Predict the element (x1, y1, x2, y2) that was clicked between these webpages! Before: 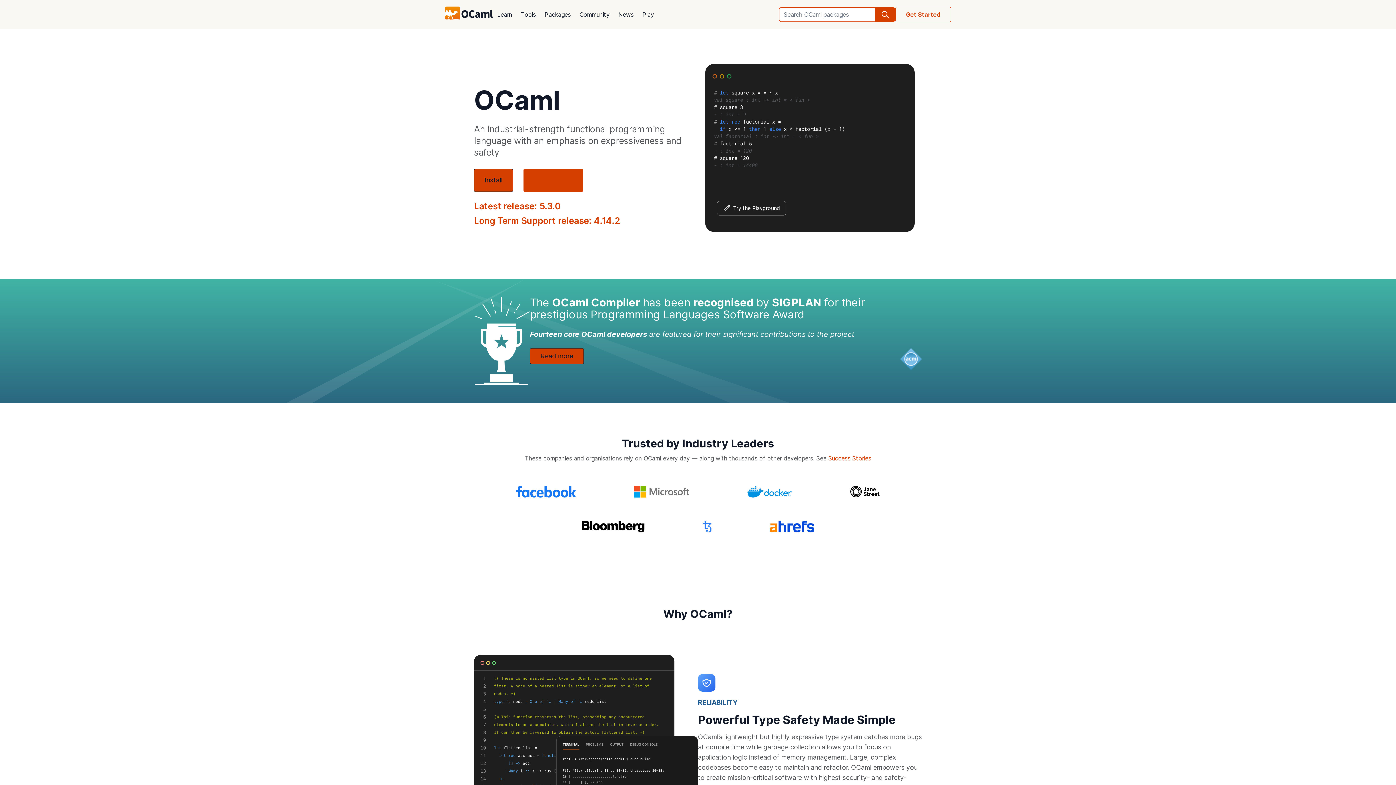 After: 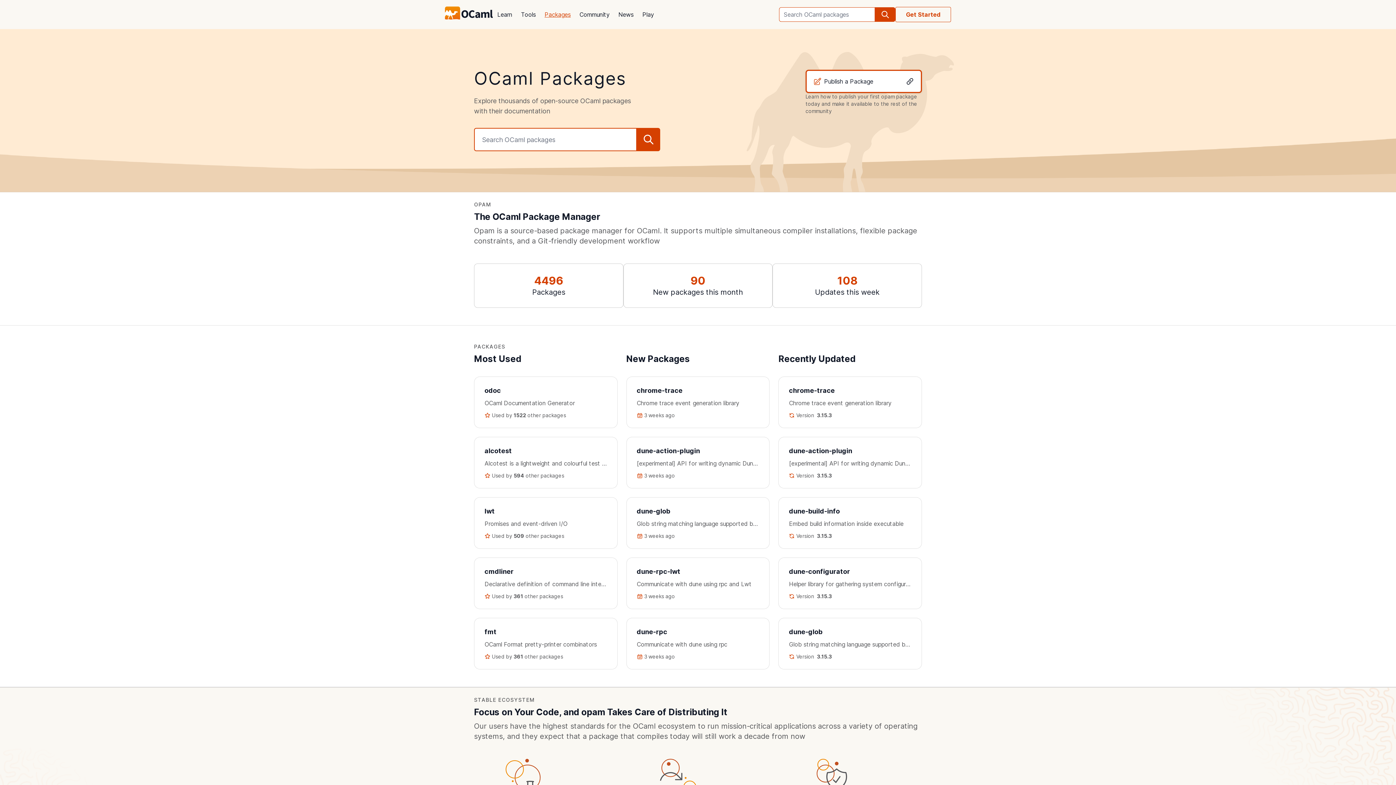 Action: bbox: (540, 5, 575, 23) label: Packages